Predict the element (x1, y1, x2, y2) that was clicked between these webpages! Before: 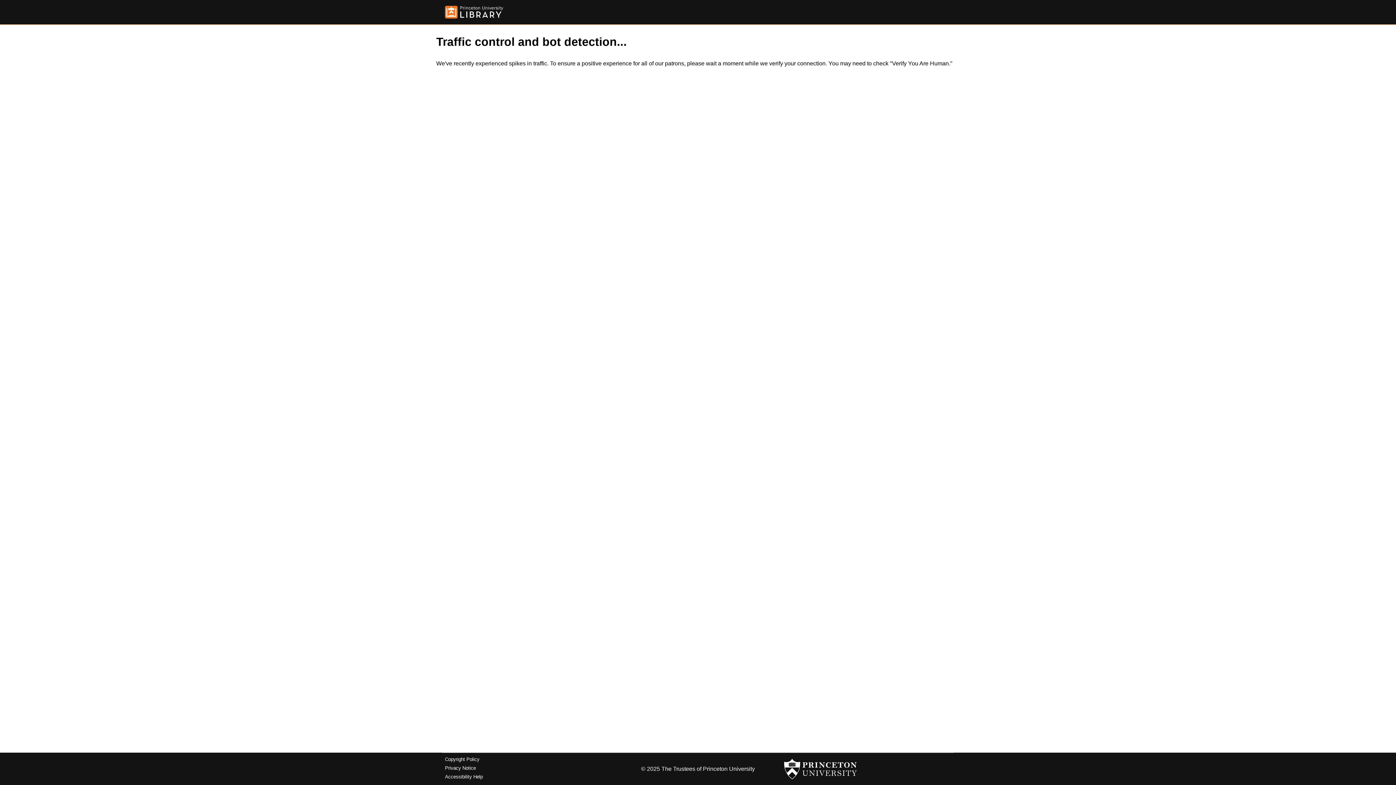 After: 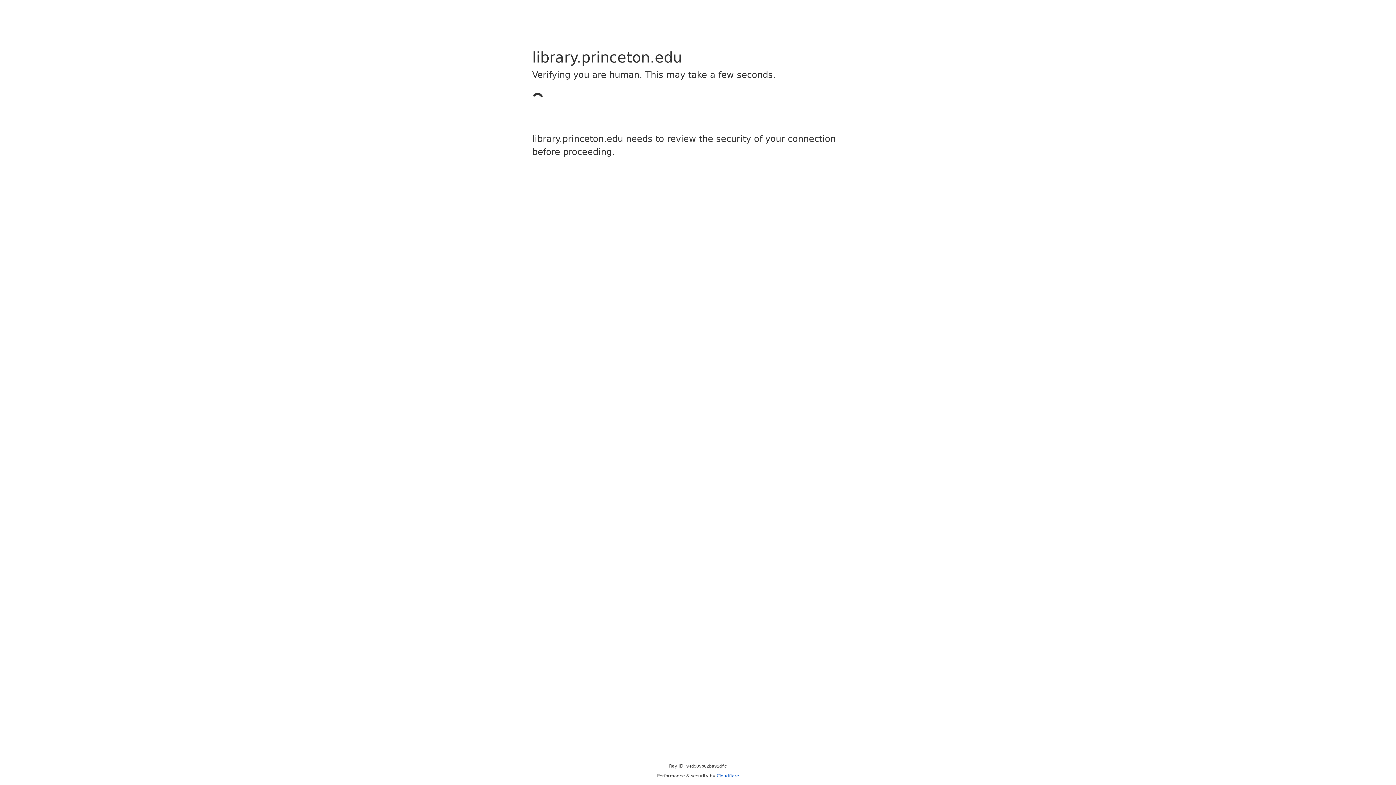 Action: label: Copyright Policy bbox: (445, 757, 479, 762)